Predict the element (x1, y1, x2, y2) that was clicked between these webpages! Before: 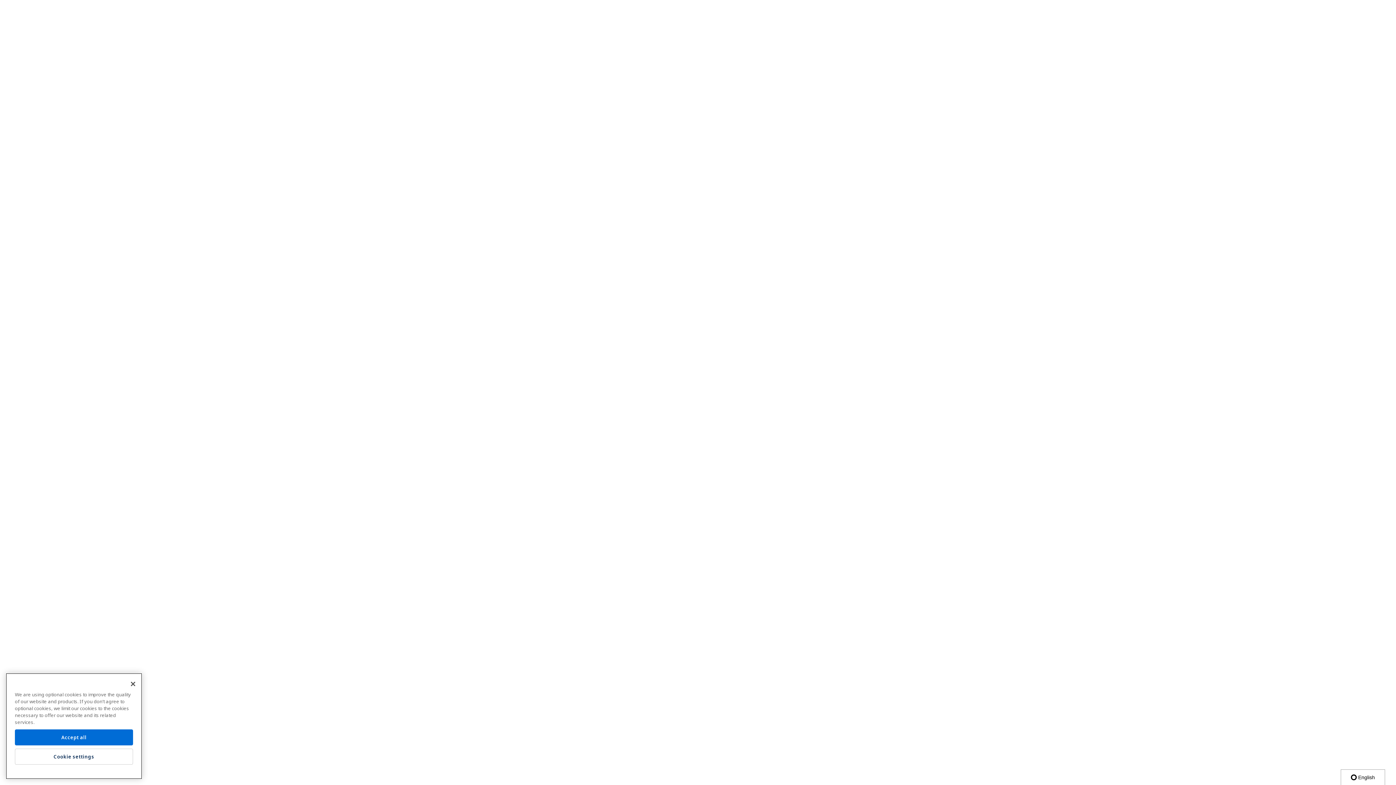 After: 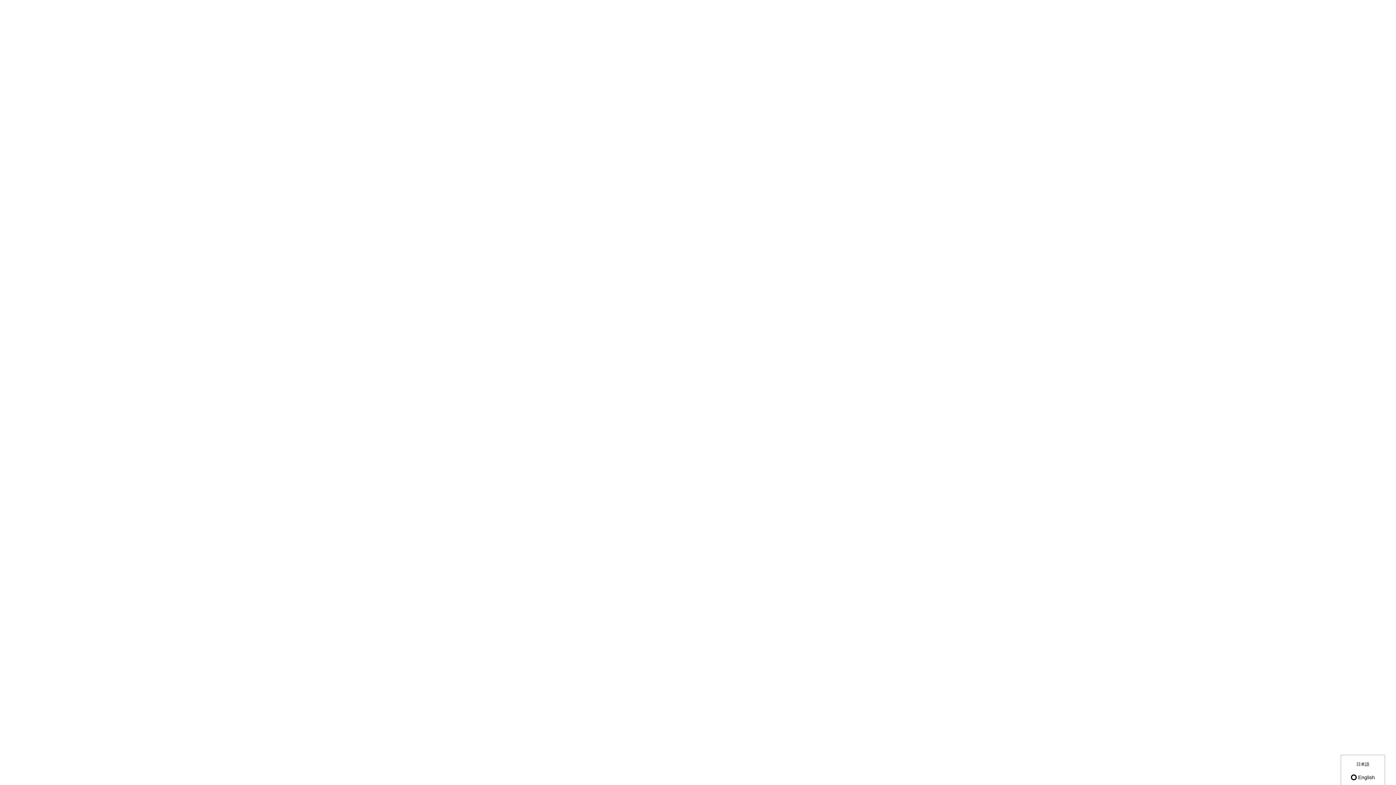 Action: label:  English bbox: (1341, 770, 1385, 785)